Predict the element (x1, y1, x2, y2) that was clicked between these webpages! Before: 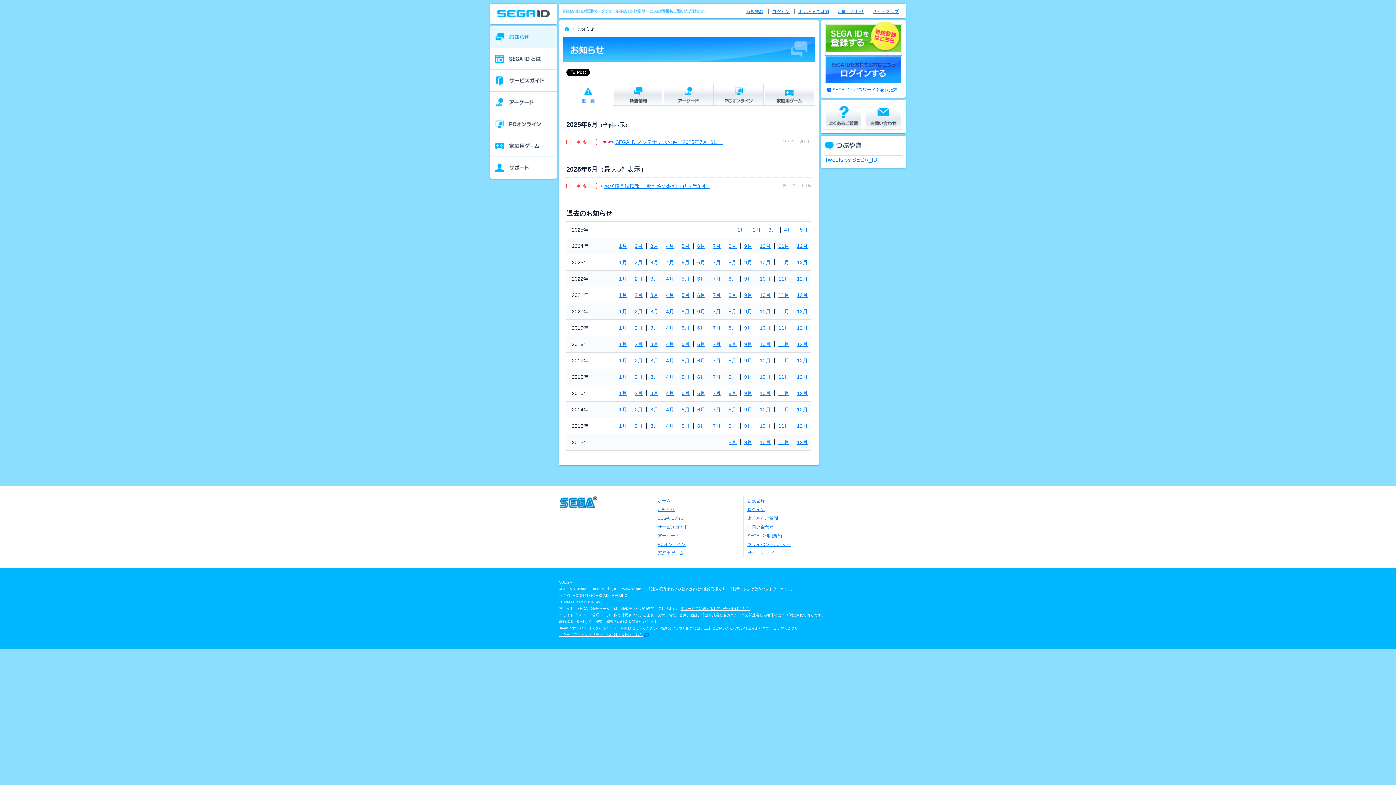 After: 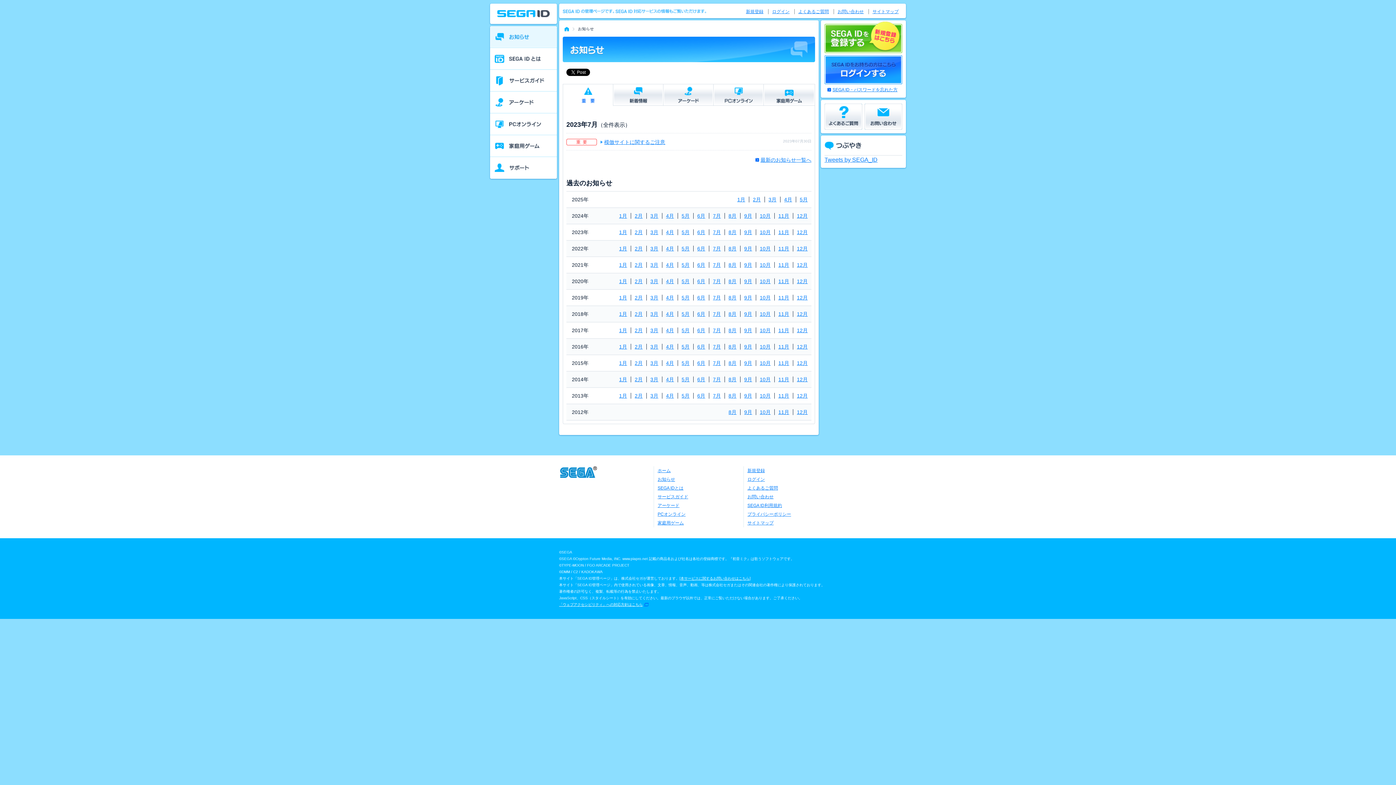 Action: label: 7月 bbox: (709, 259, 724, 265)